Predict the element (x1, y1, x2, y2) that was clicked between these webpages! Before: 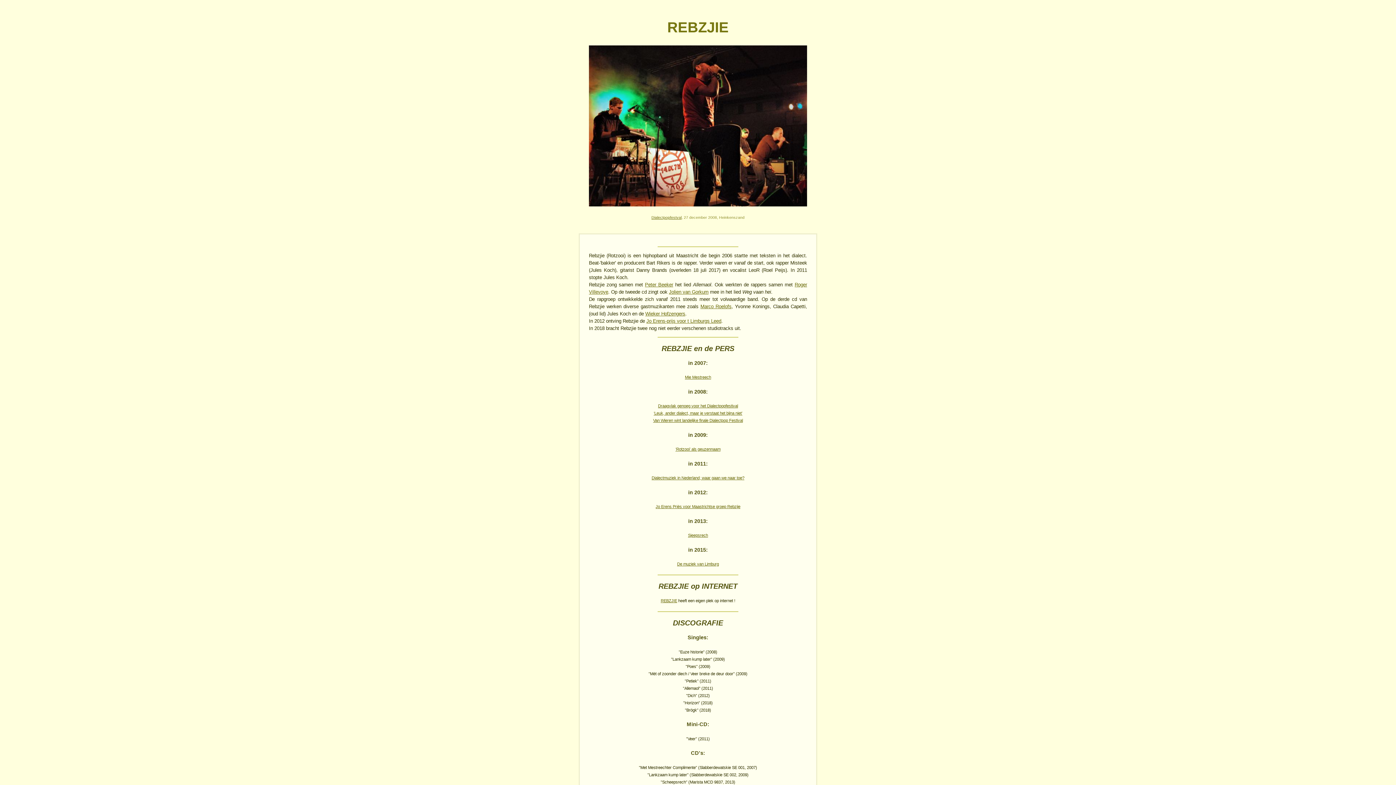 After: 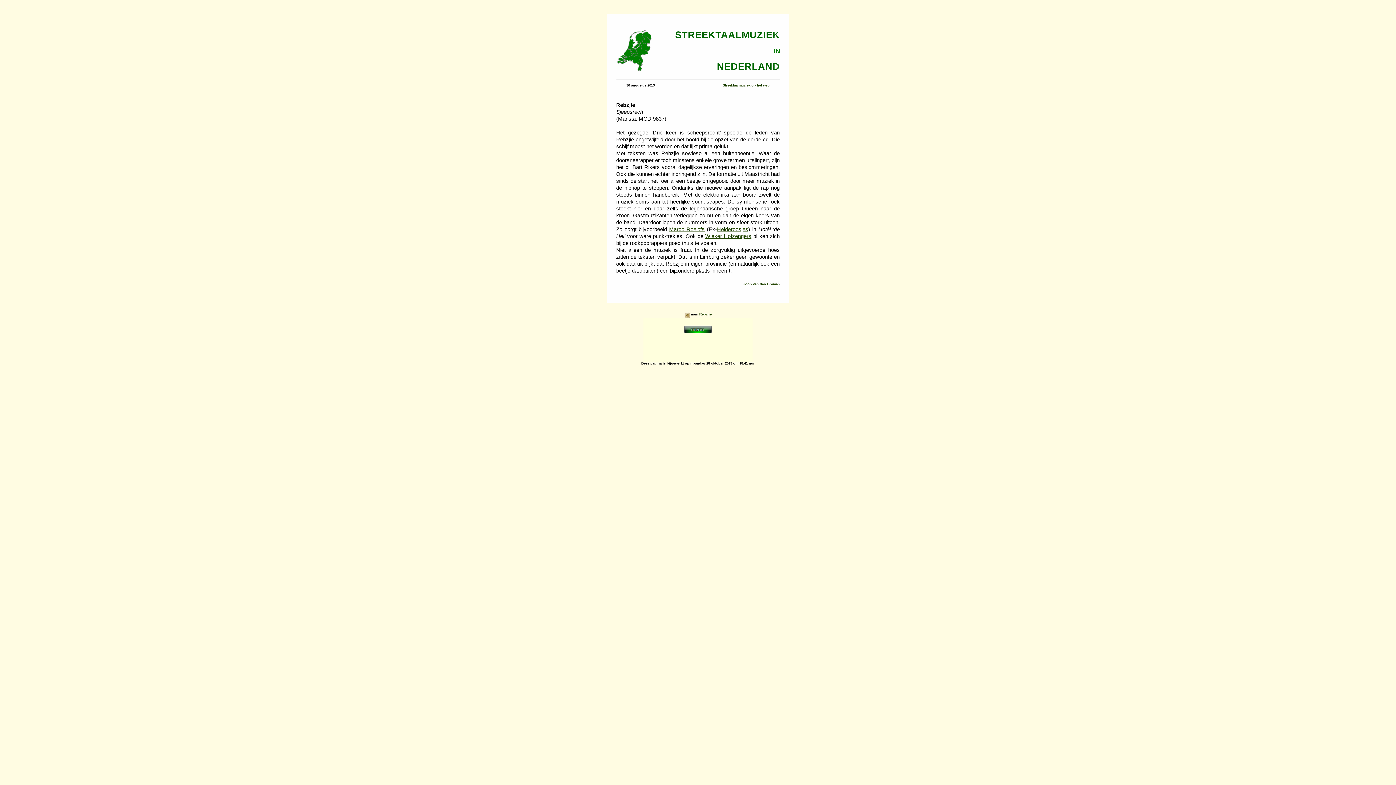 Action: label: Sjeepsrech bbox: (688, 533, 708, 537)